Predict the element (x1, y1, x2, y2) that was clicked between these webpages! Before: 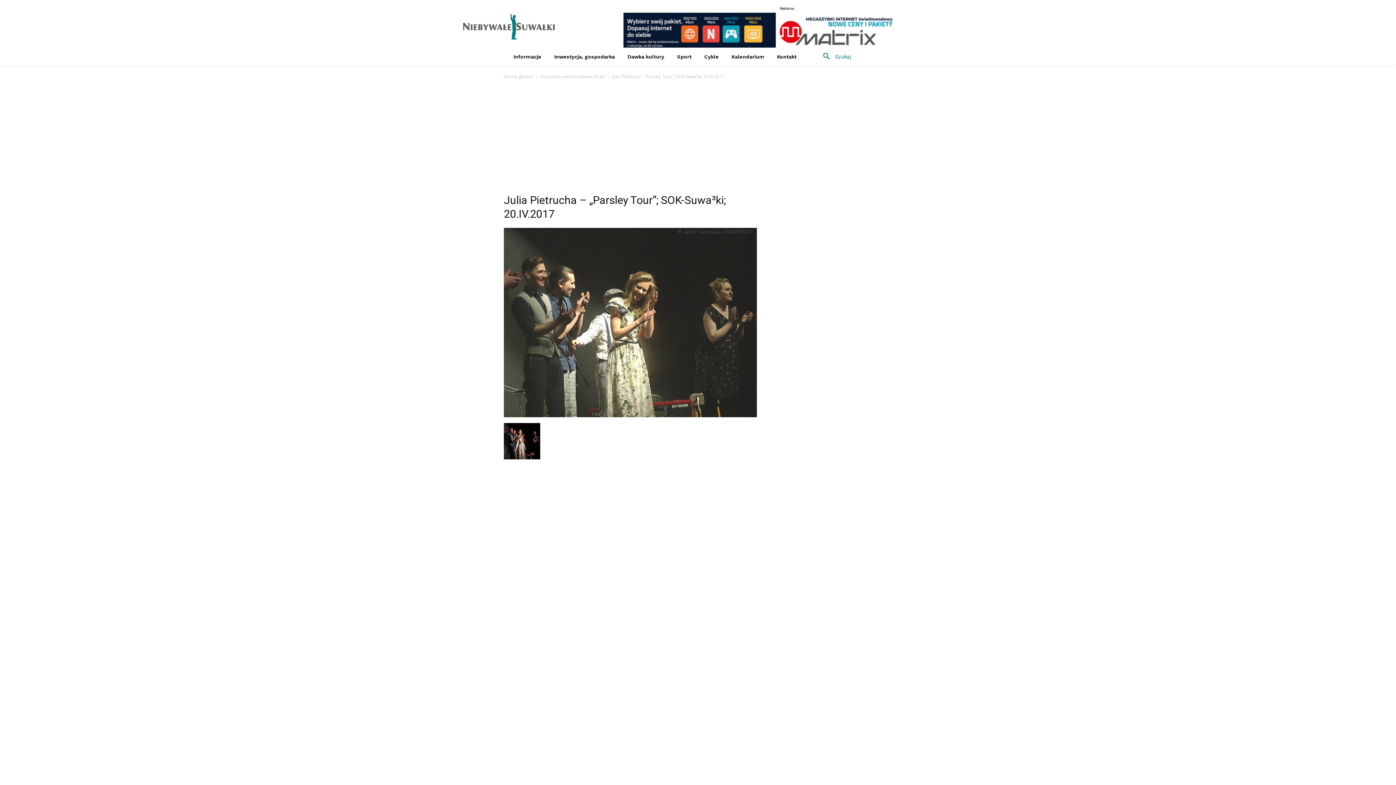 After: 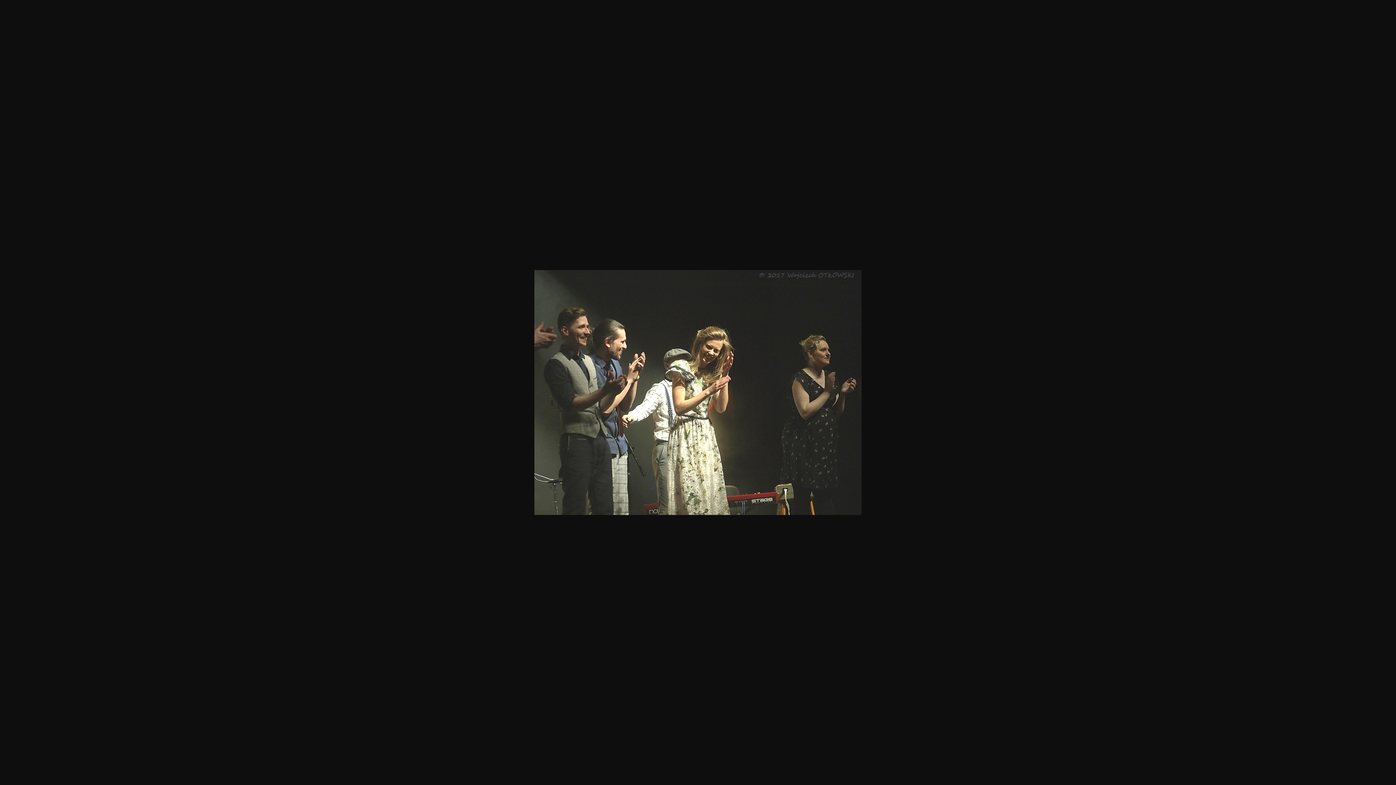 Action: bbox: (504, 412, 757, 418)